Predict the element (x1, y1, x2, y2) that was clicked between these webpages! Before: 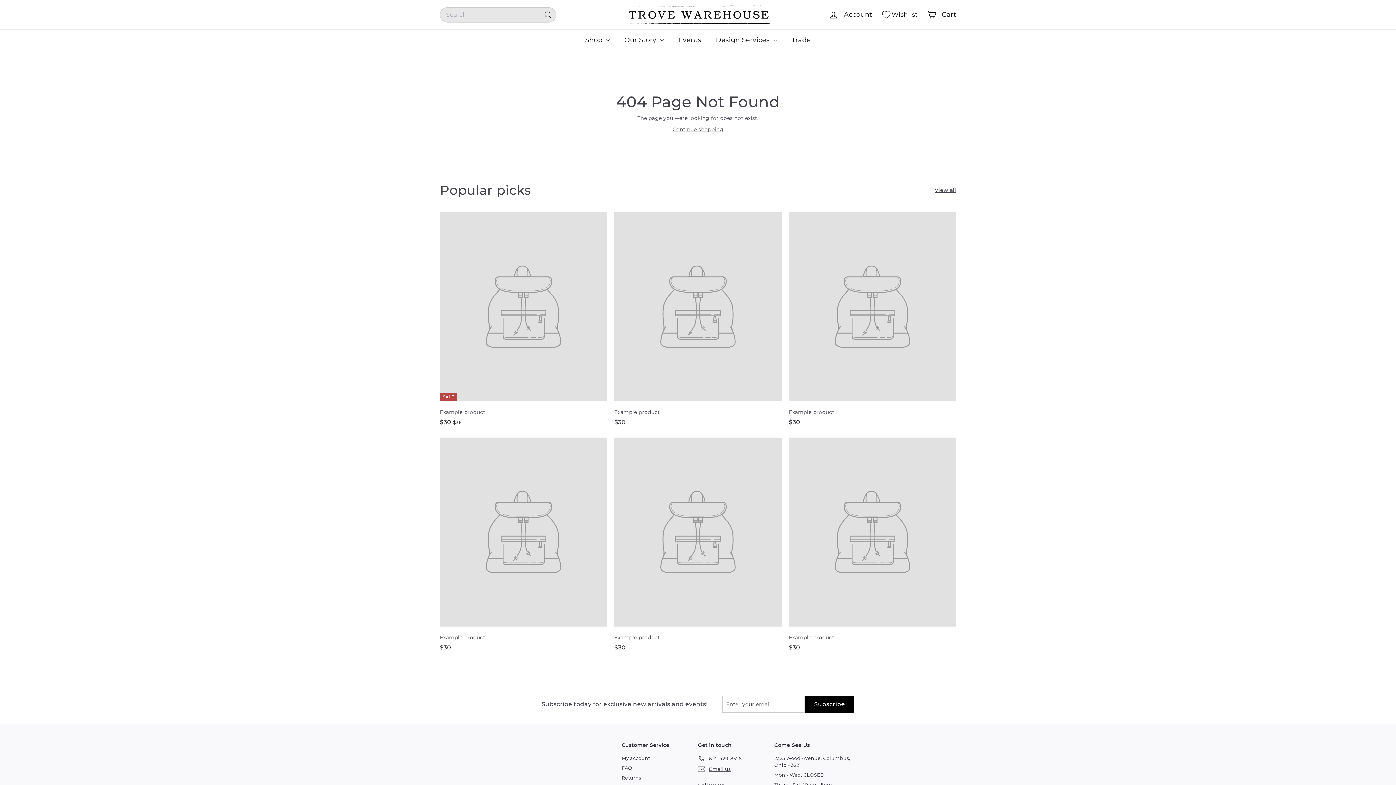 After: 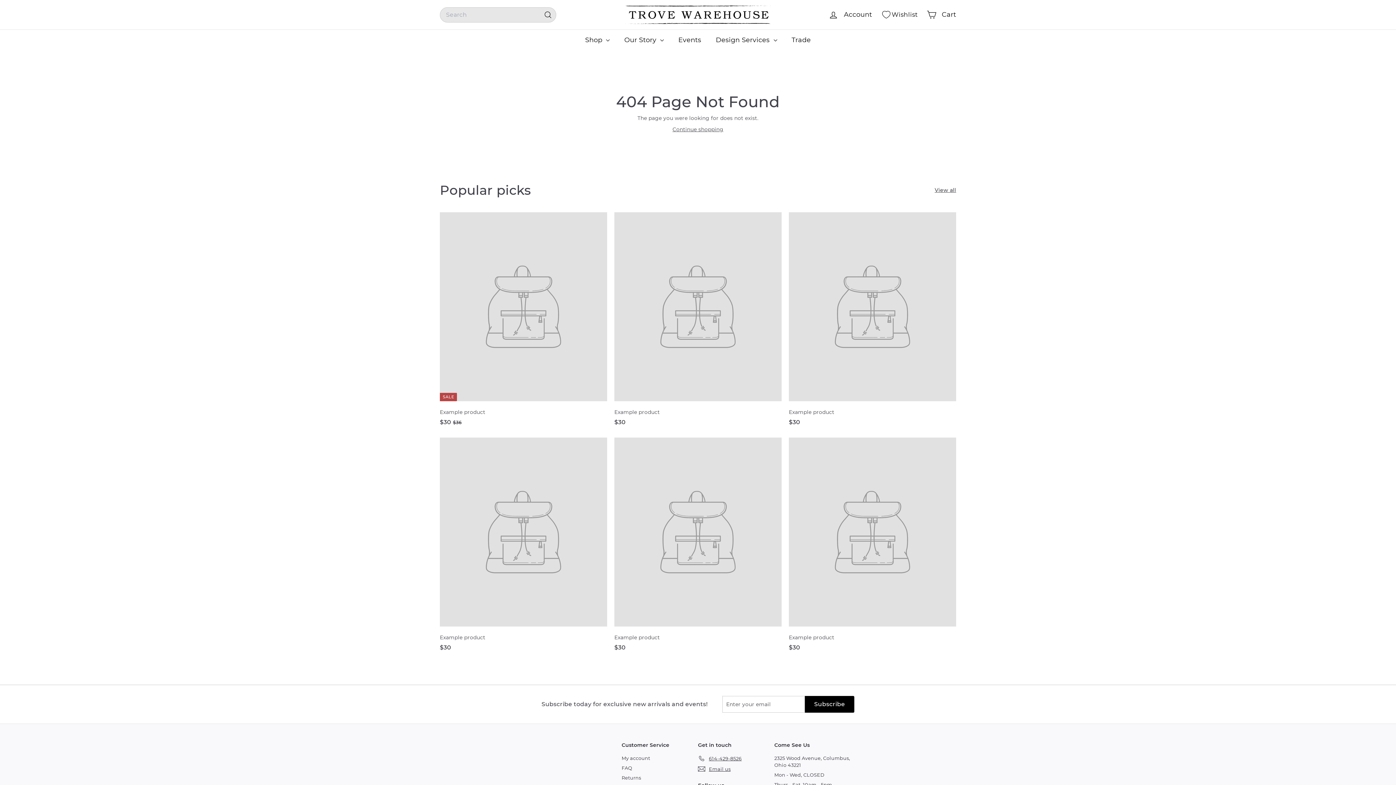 Action: bbox: (698, 753, 741, 764) label: 614-429-8526